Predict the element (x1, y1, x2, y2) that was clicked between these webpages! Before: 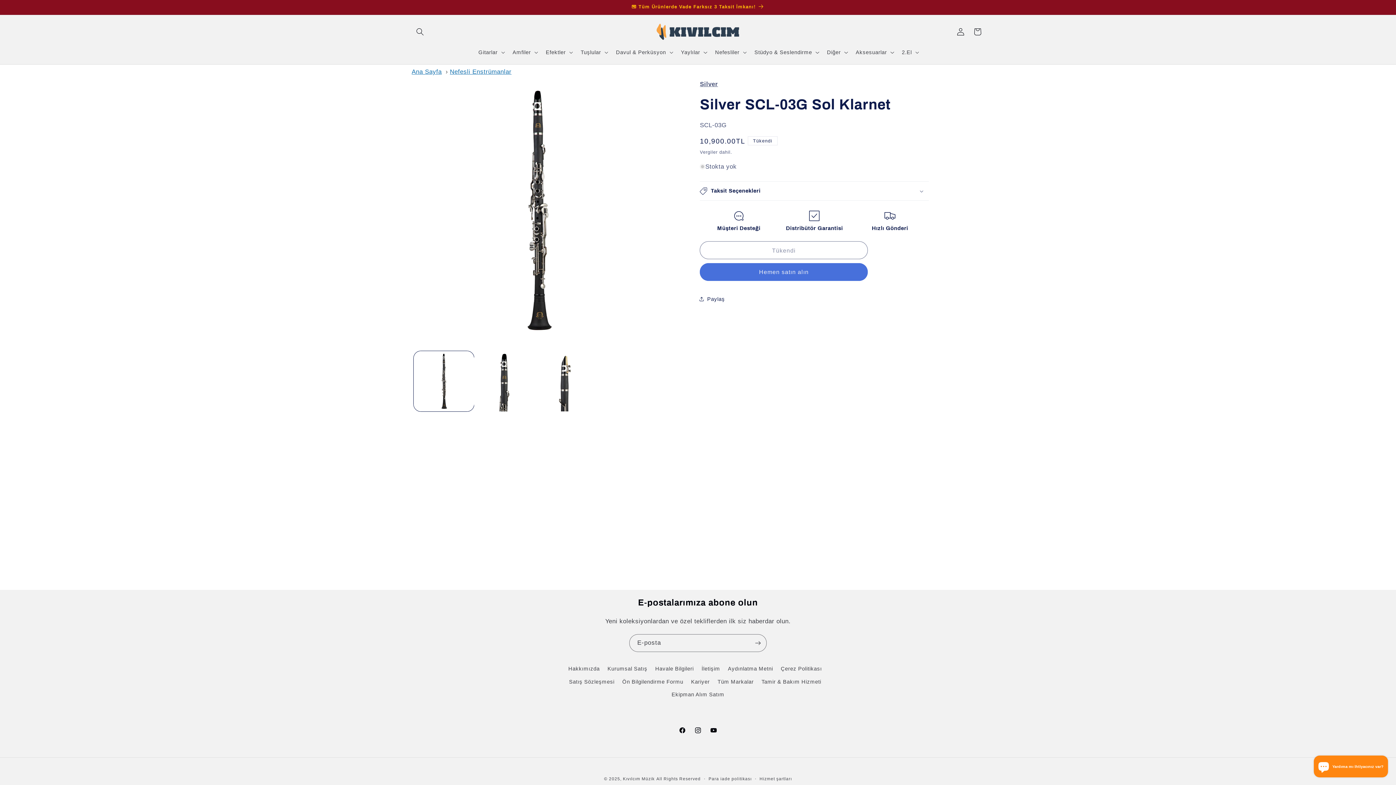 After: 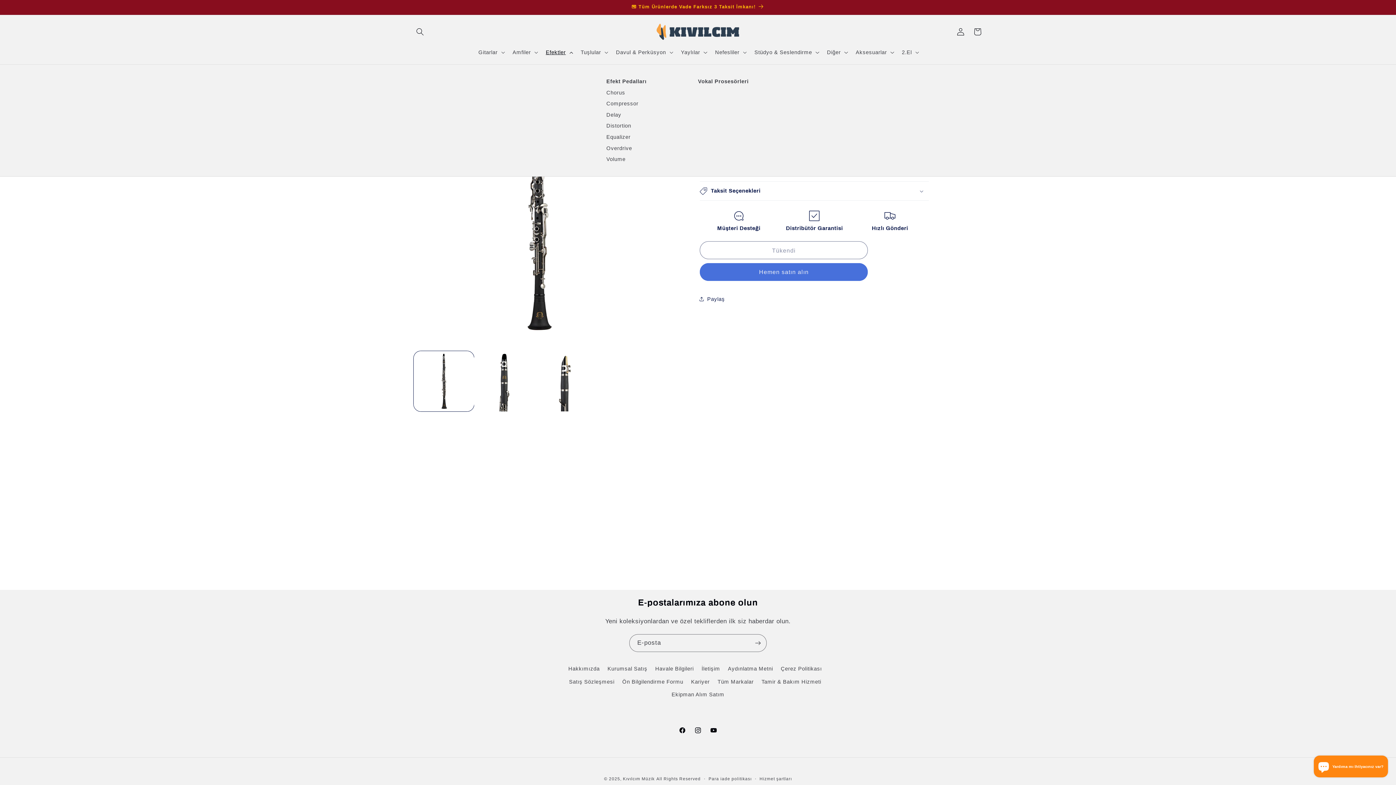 Action: bbox: (541, 44, 576, 60) label: Efektler